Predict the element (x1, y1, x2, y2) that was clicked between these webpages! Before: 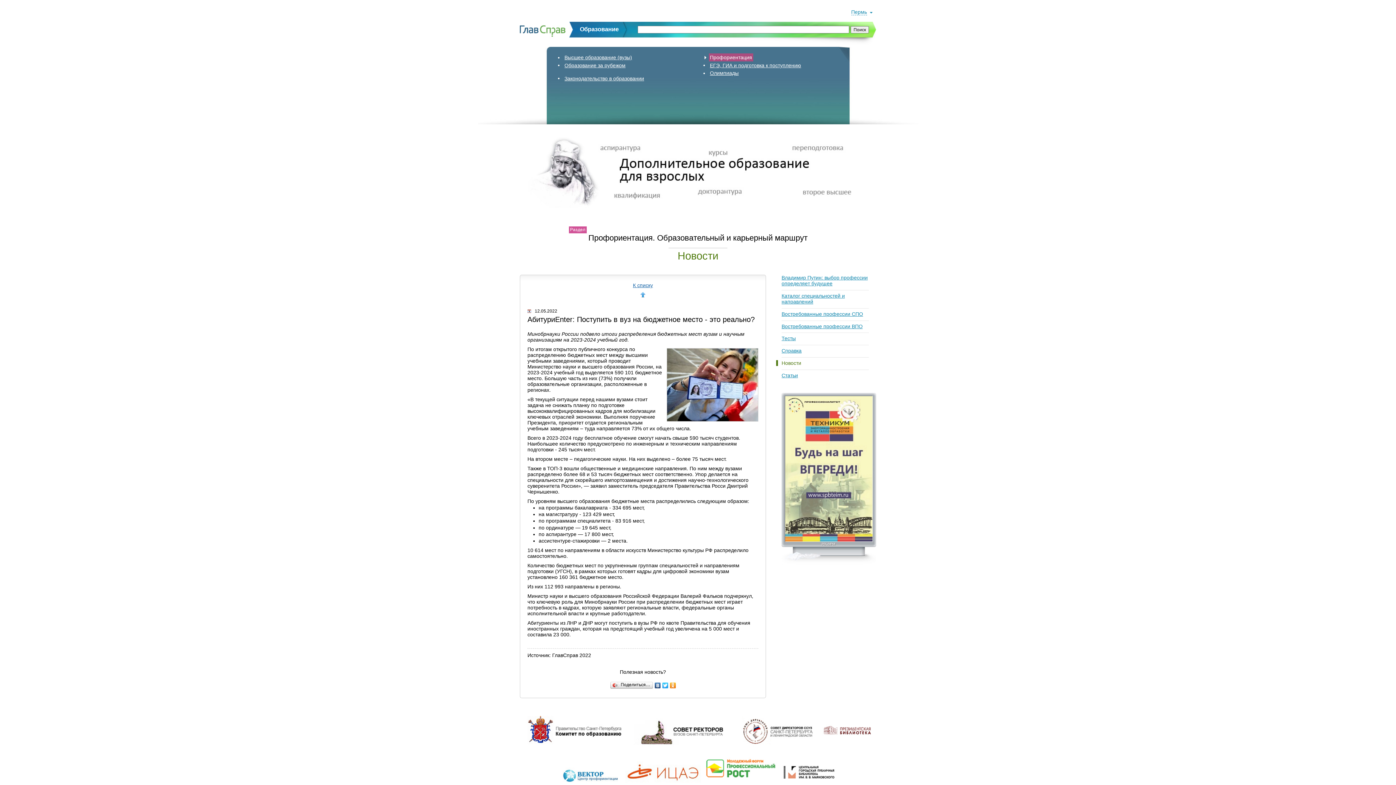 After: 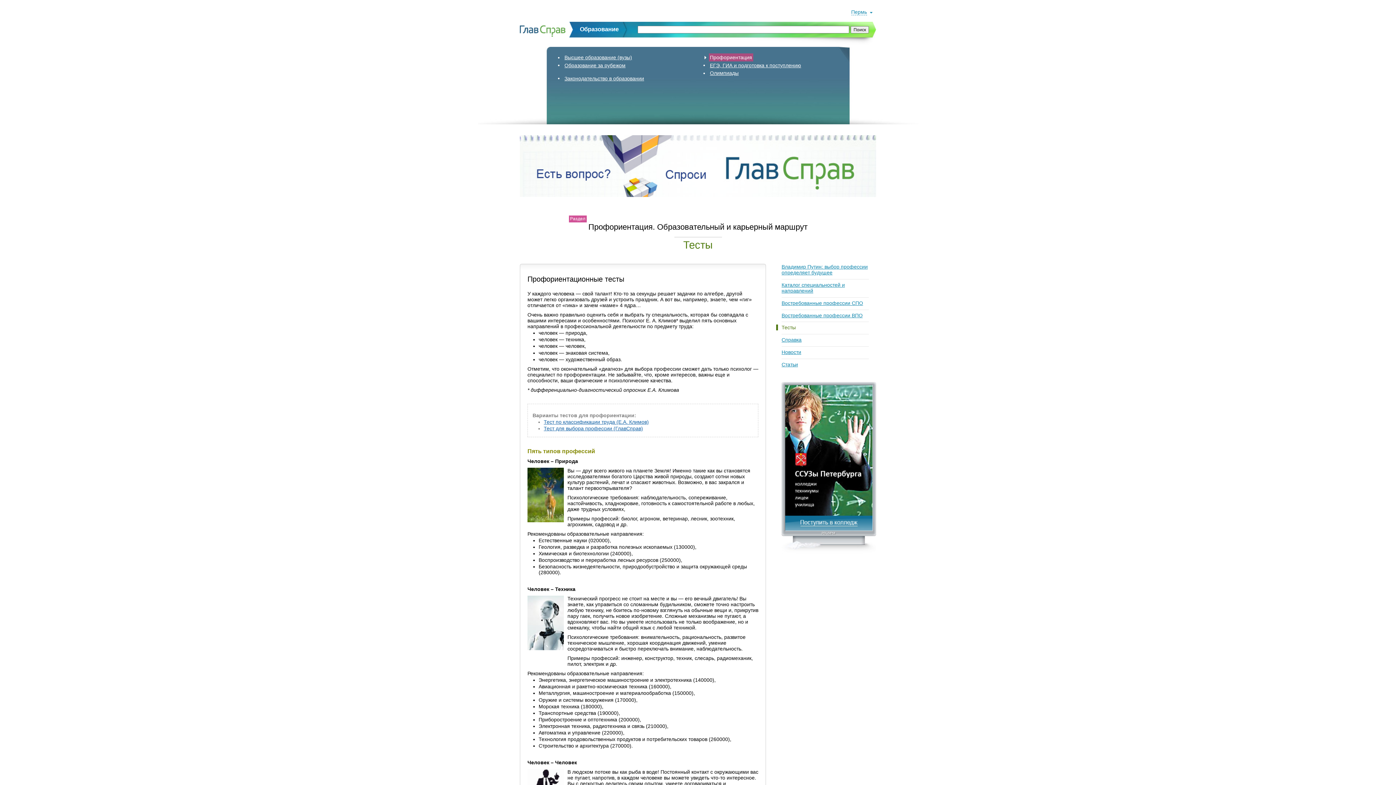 Action: label: Тесты bbox: (781, 335, 796, 341)